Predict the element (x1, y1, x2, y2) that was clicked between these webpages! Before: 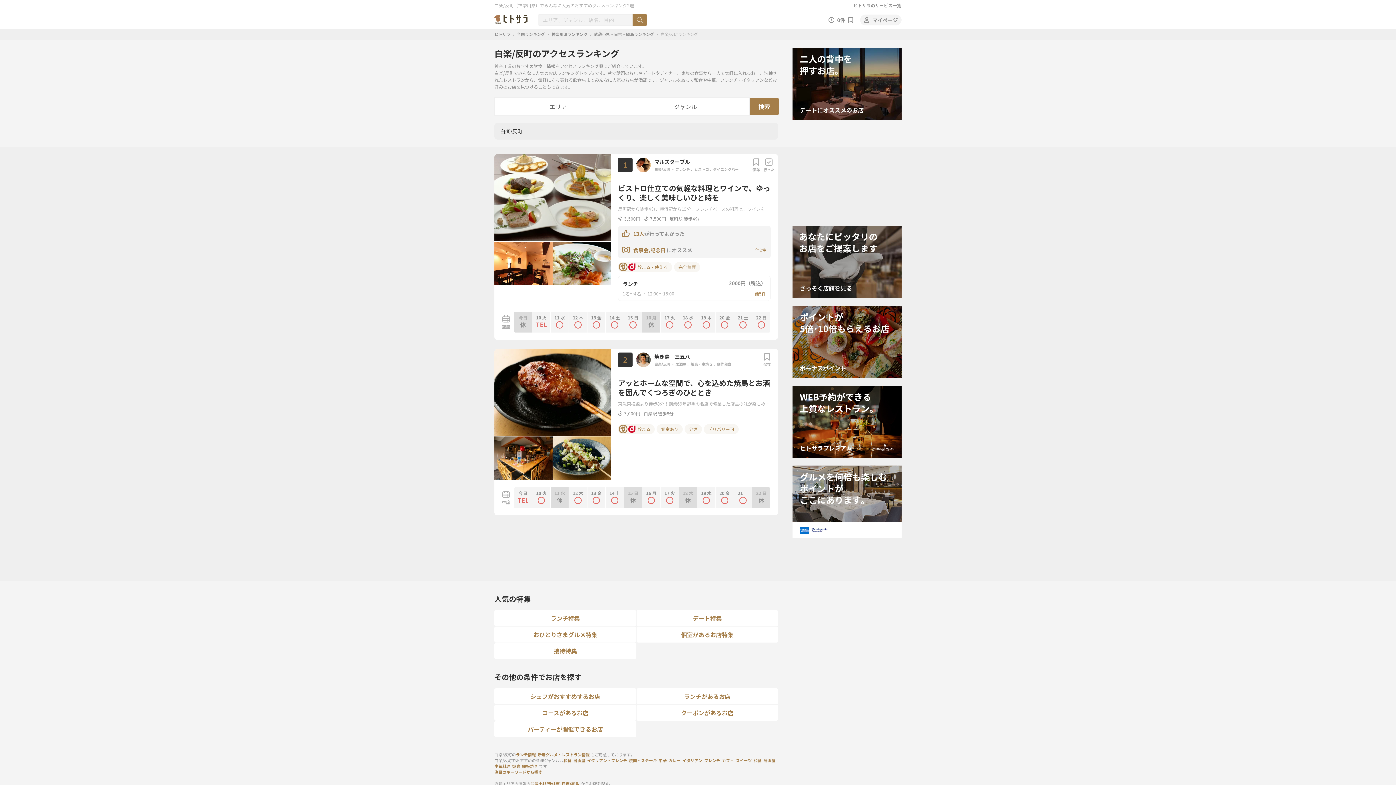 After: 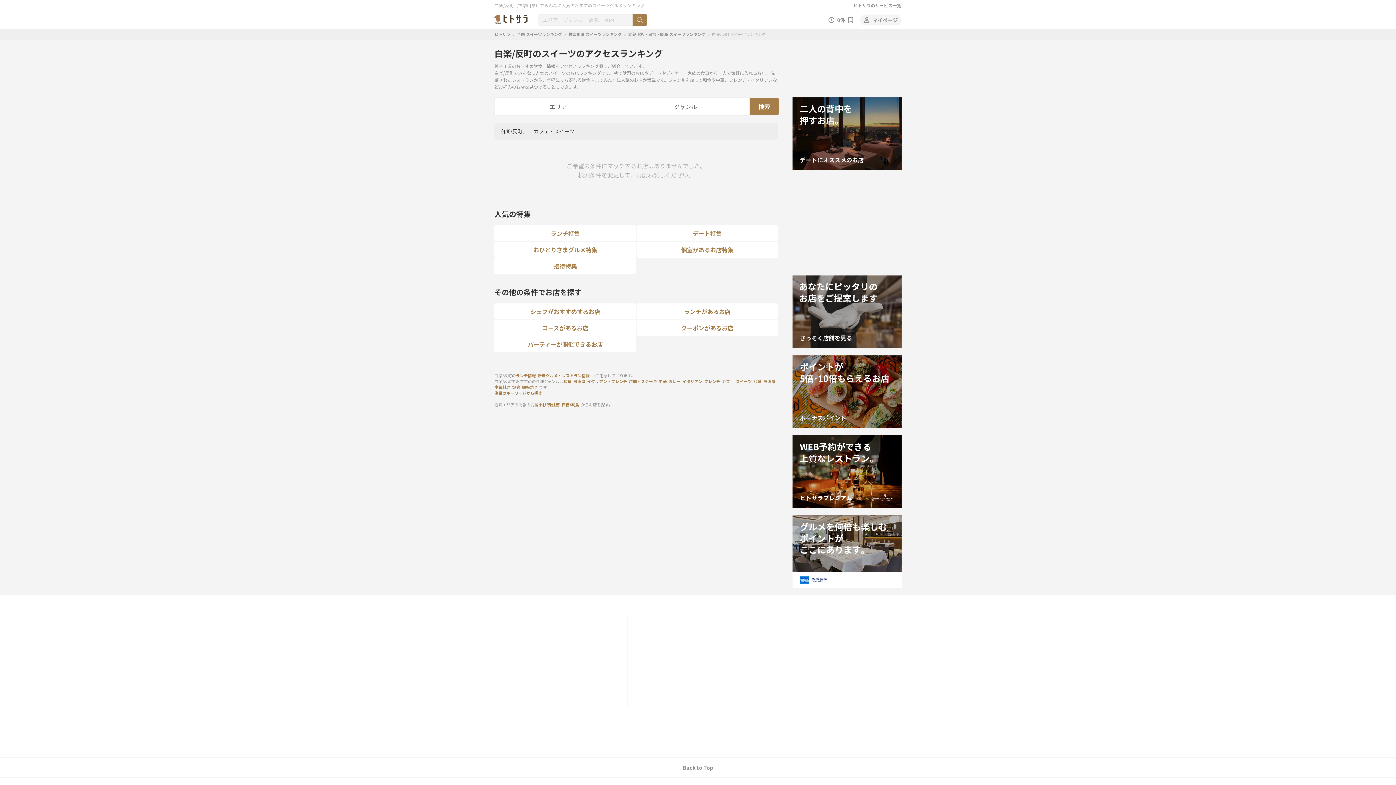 Action: bbox: (736, 757, 753, 763) label: スイーツ